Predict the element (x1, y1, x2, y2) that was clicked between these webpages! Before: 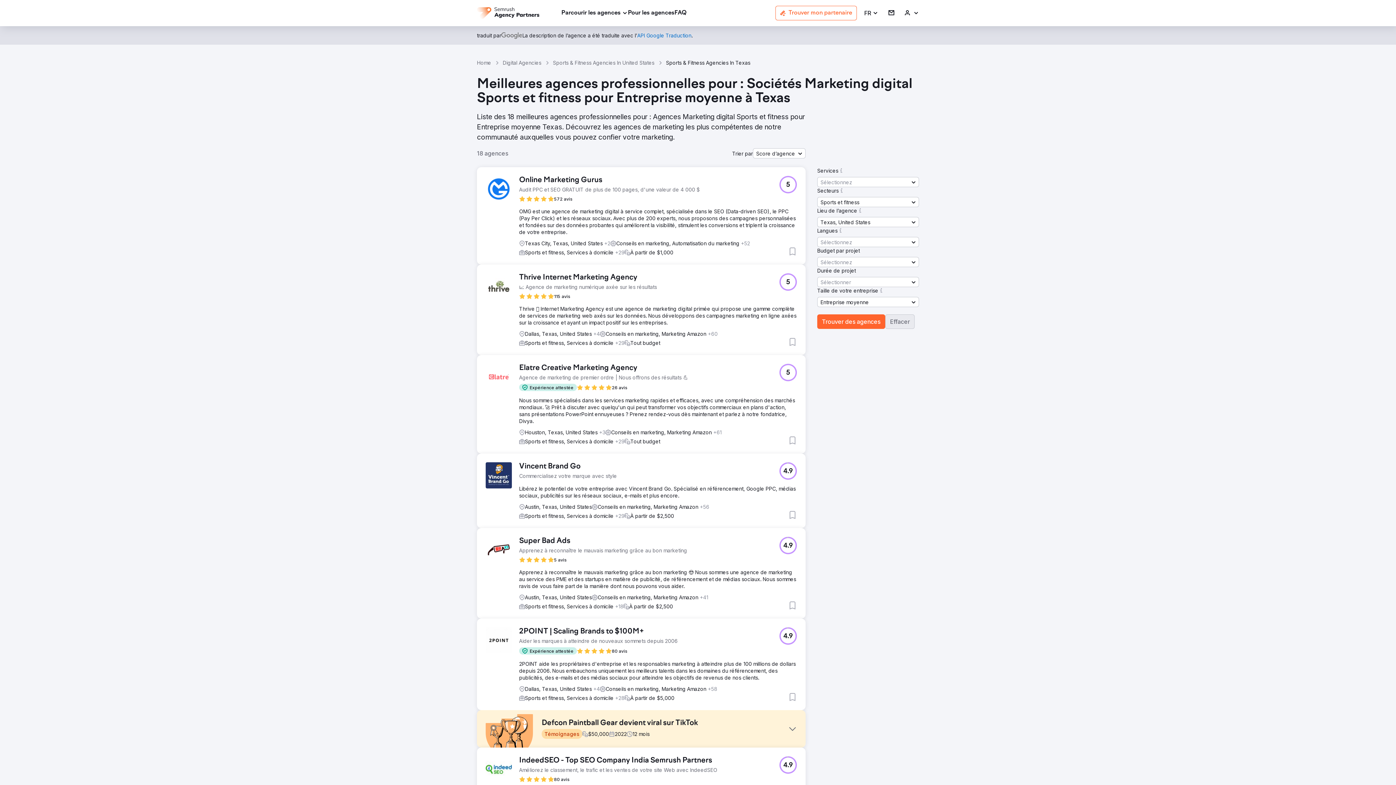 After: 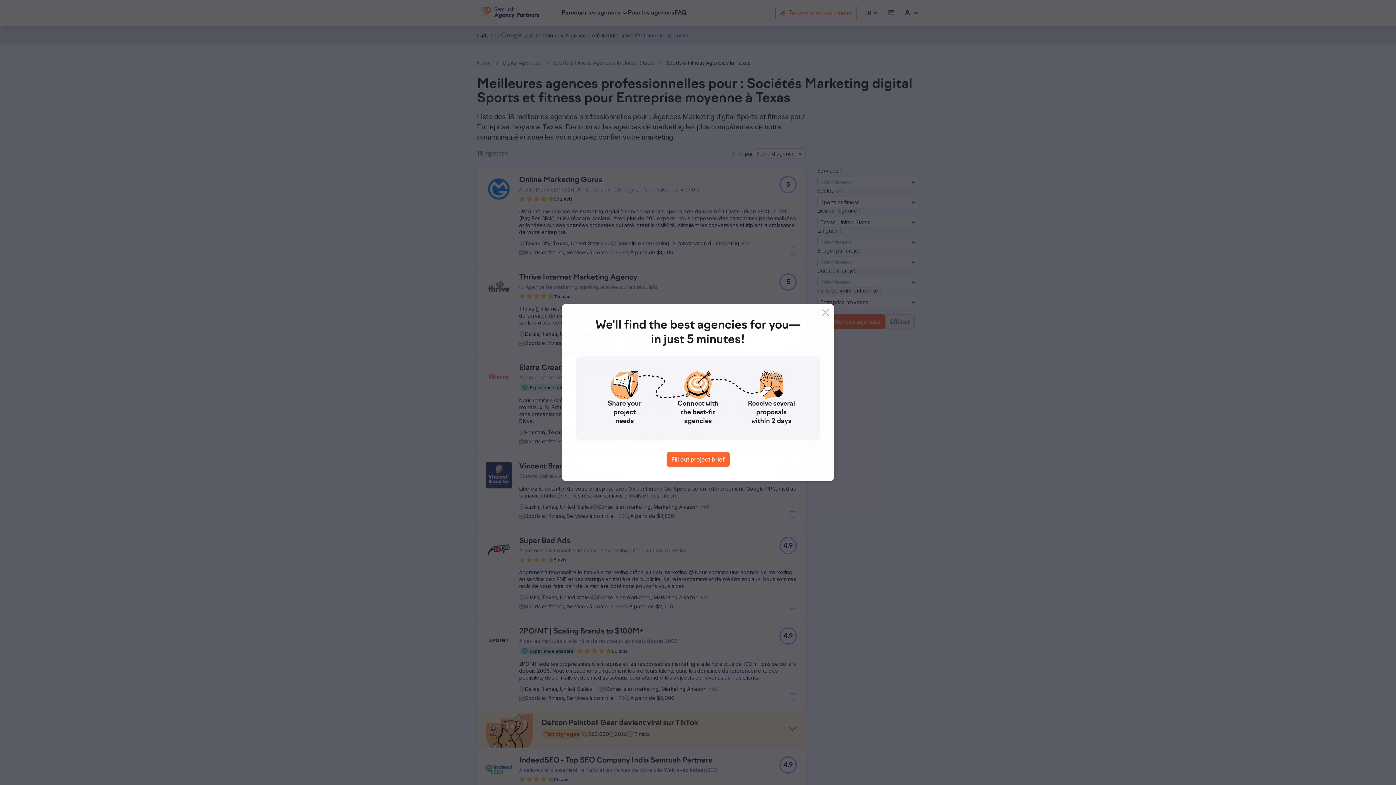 Action: bbox: (838, 167, 844, 174)